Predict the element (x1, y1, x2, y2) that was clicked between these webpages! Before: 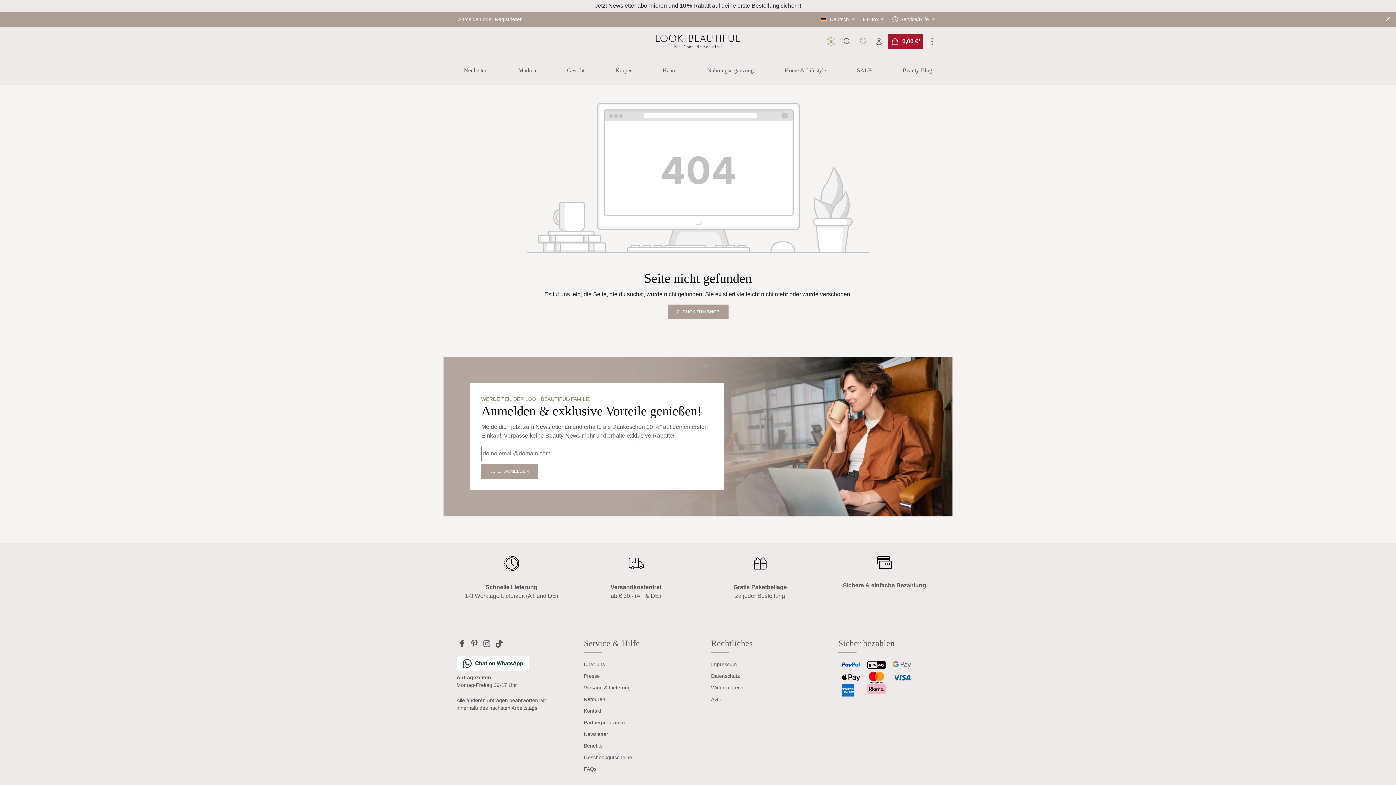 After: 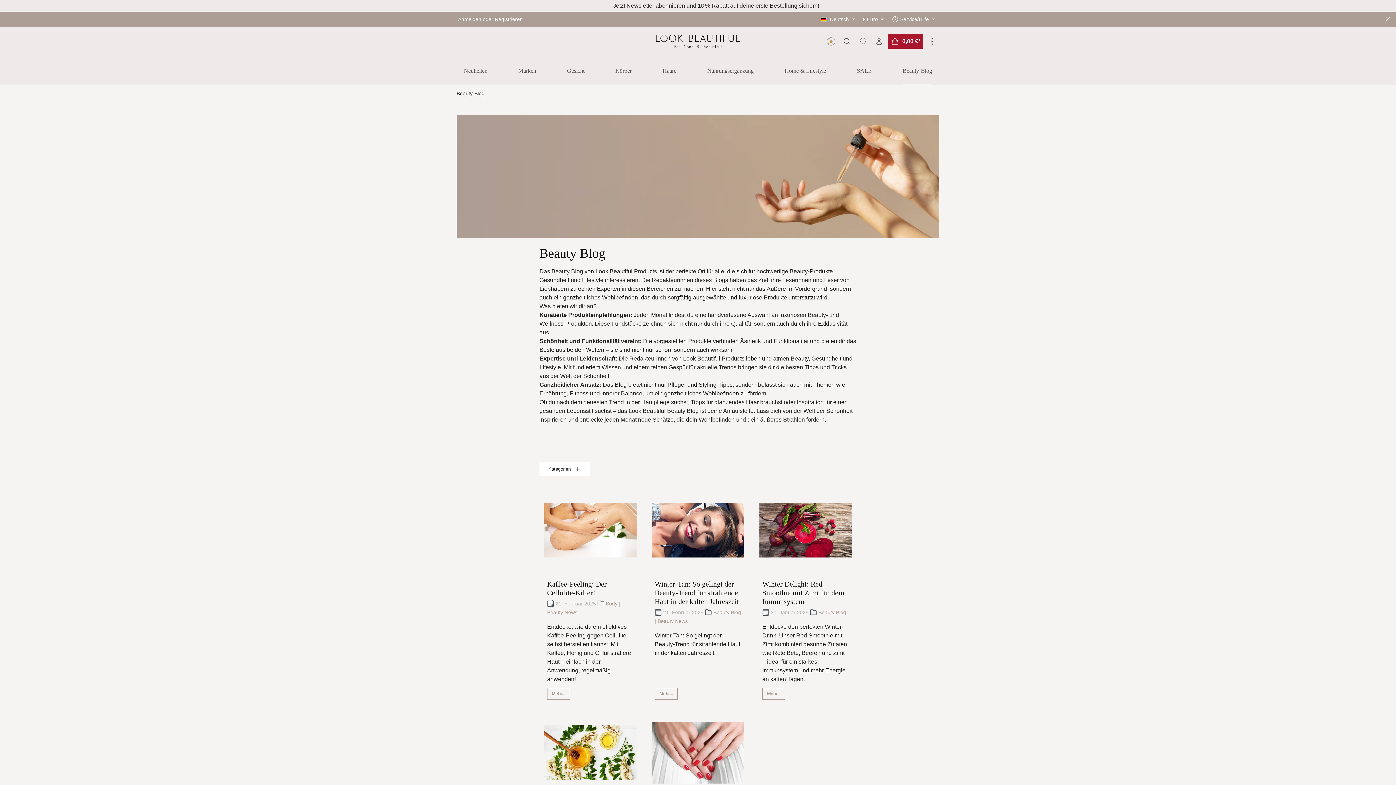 Action: bbox: (895, 56, 939, 85) label: Beauty-Blog